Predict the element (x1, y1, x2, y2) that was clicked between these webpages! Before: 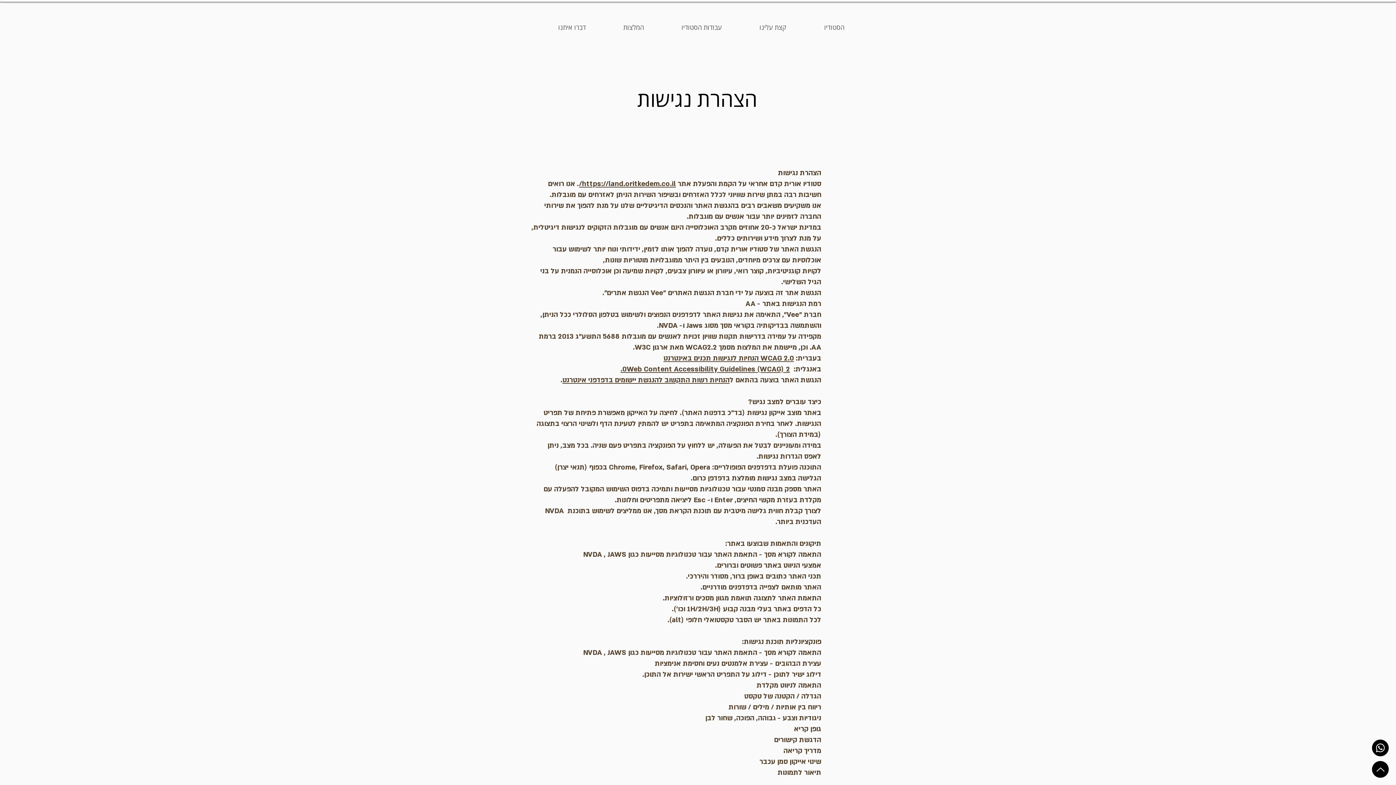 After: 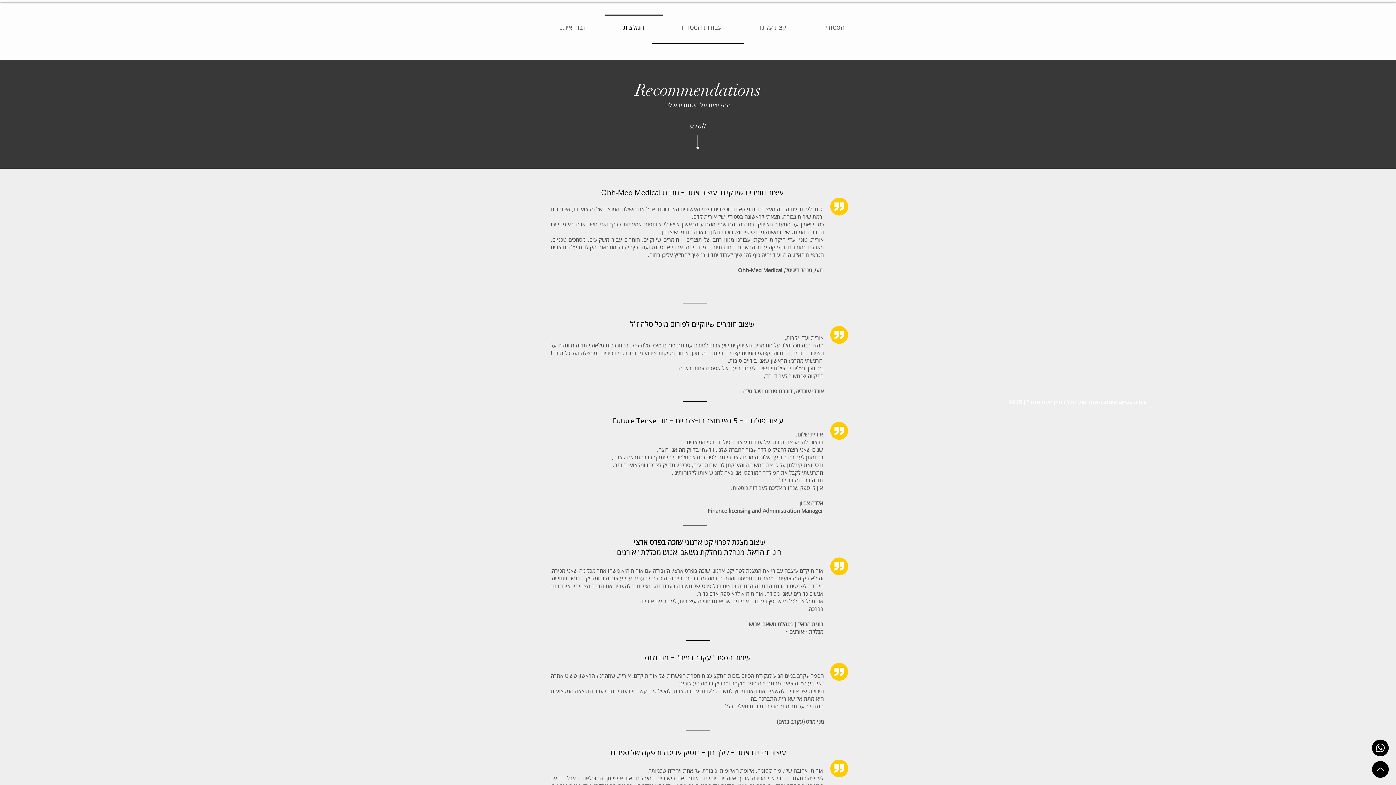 Action: bbox: (604, 14, 662, 33) label: המלצות